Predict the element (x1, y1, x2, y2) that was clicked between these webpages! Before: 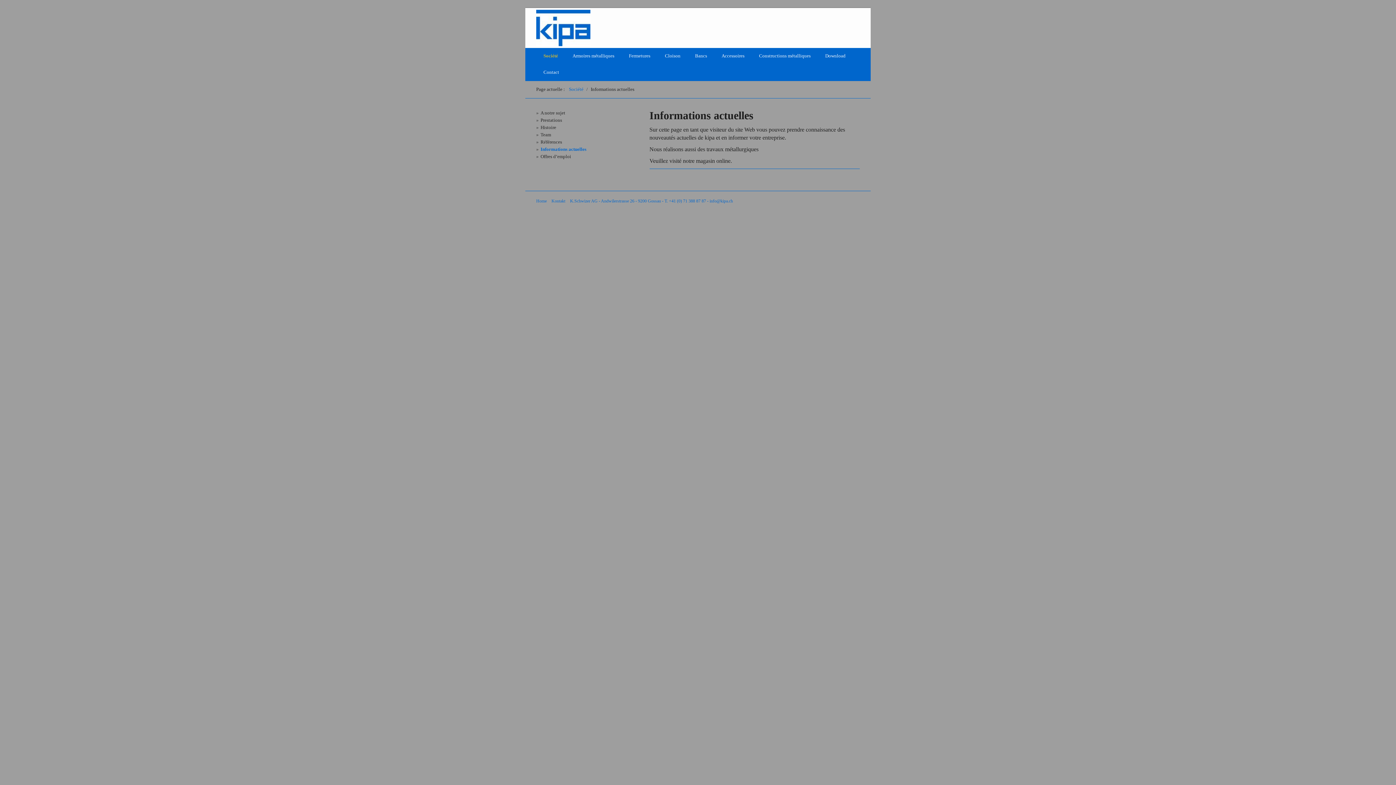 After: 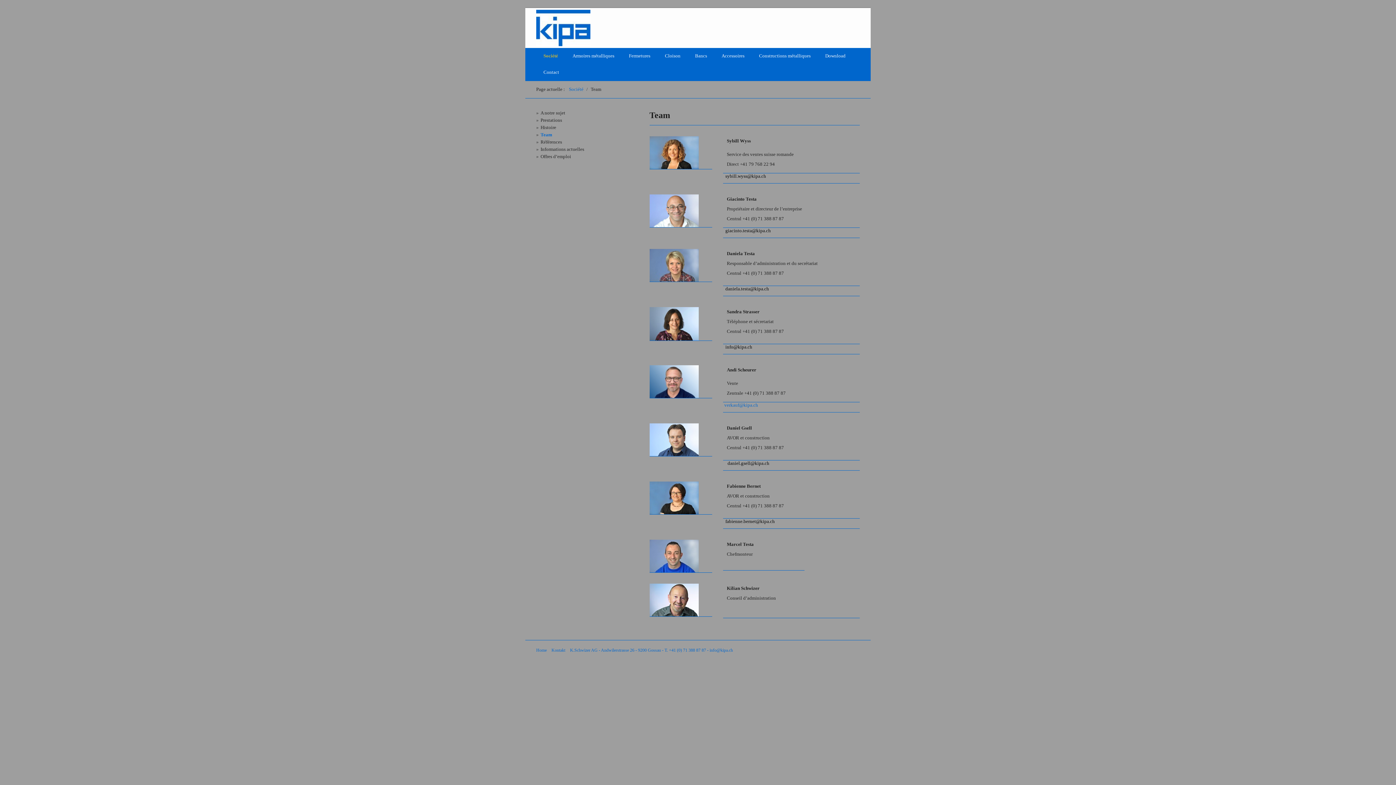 Action: bbox: (540, 132, 551, 137) label: Team